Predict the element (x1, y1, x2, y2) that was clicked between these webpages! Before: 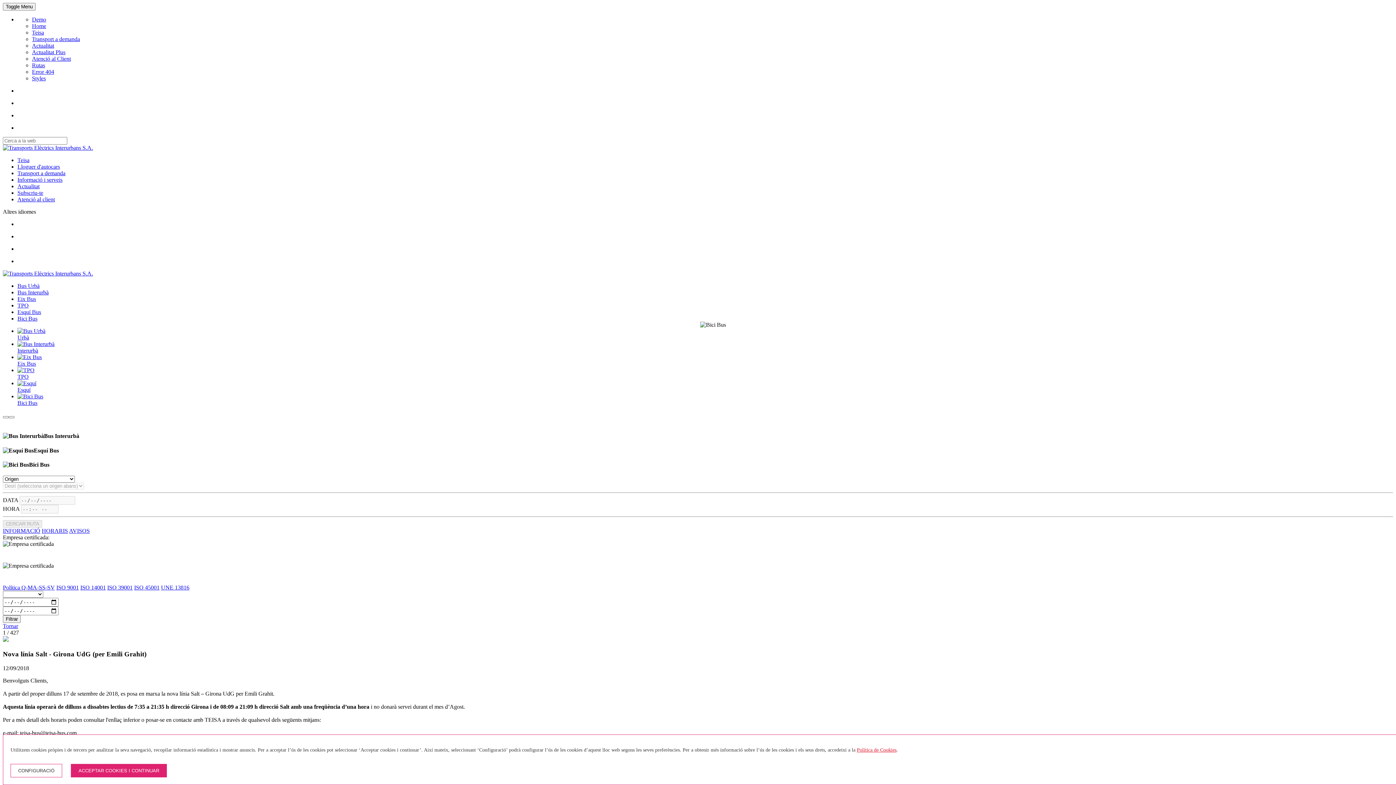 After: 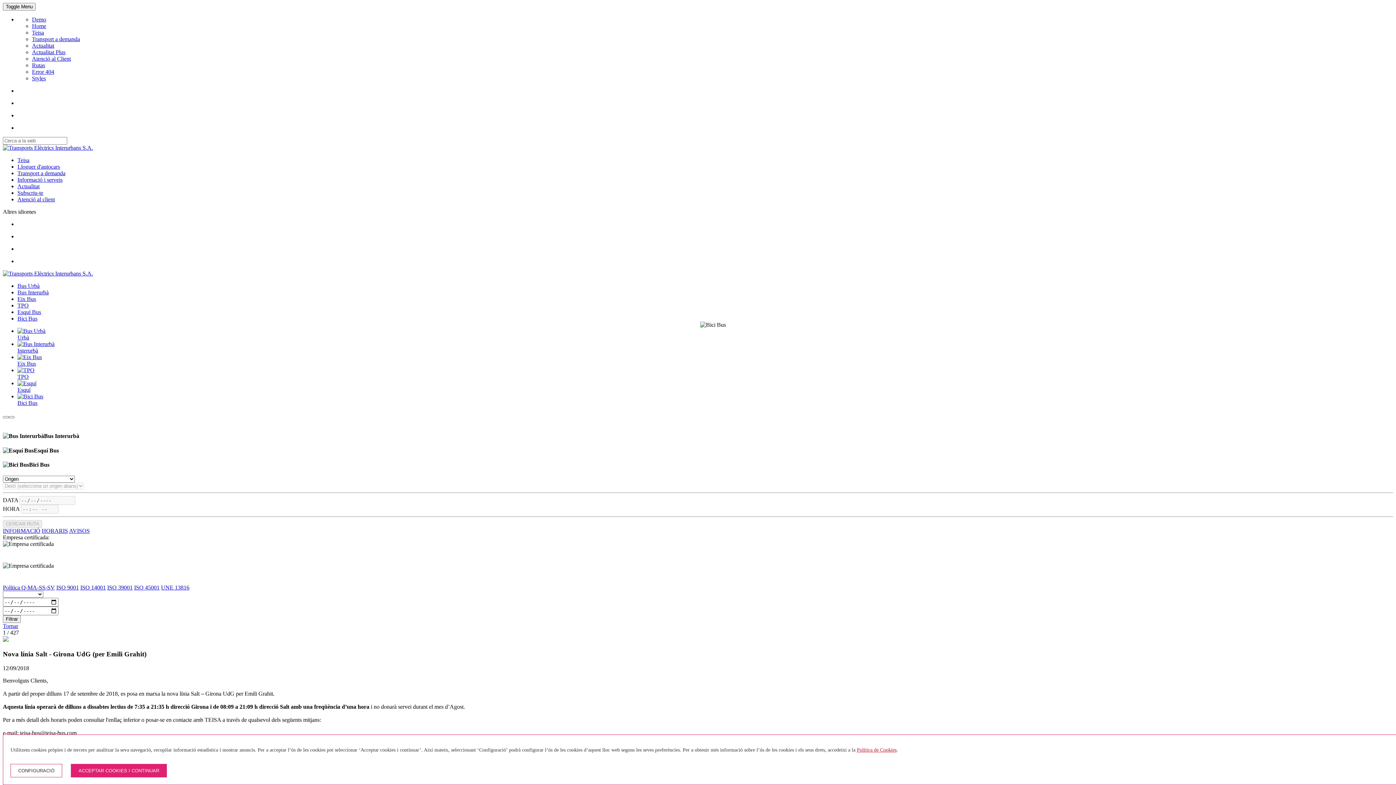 Action: bbox: (161, 584, 189, 590) label: UNE 13816